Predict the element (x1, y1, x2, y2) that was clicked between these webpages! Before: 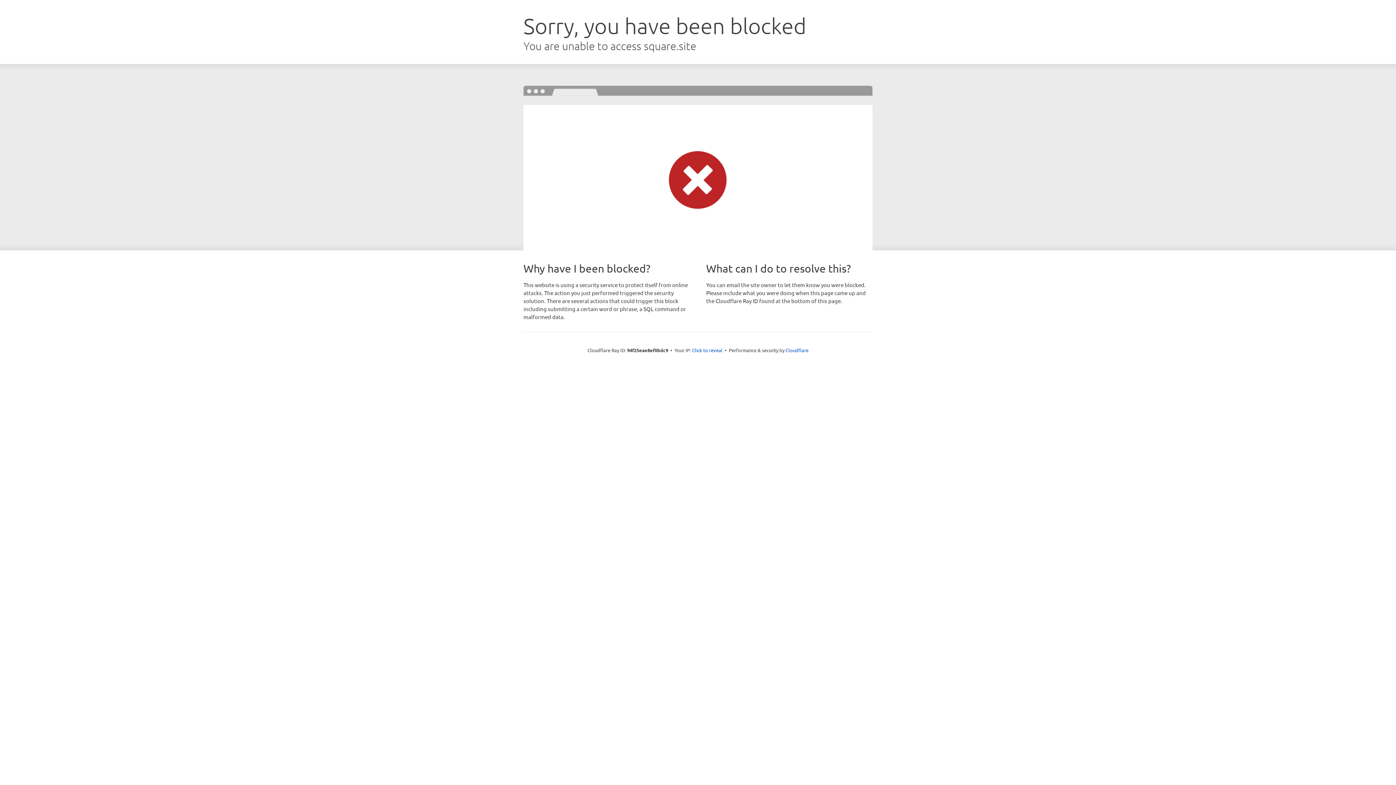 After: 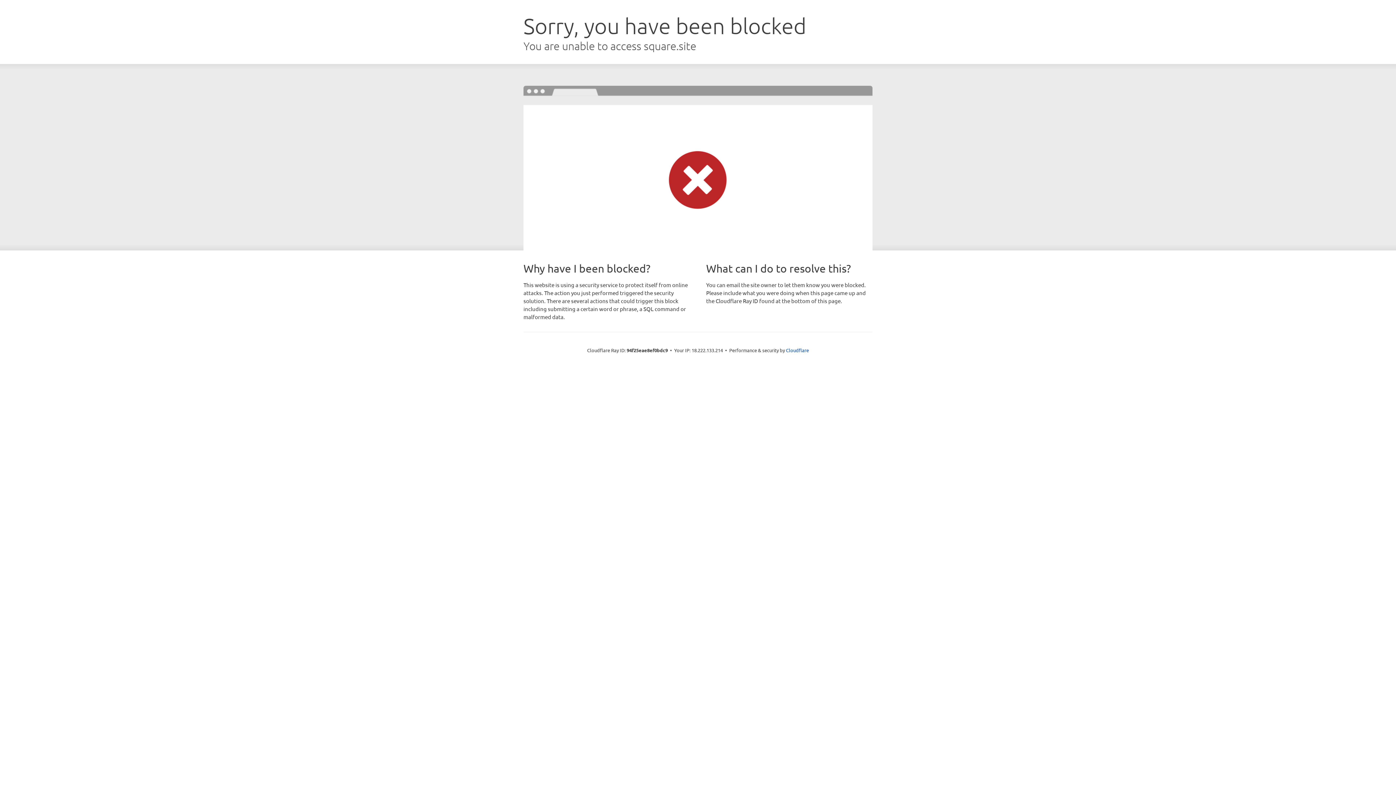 Action: label: Click to reveal bbox: (692, 346, 722, 353)